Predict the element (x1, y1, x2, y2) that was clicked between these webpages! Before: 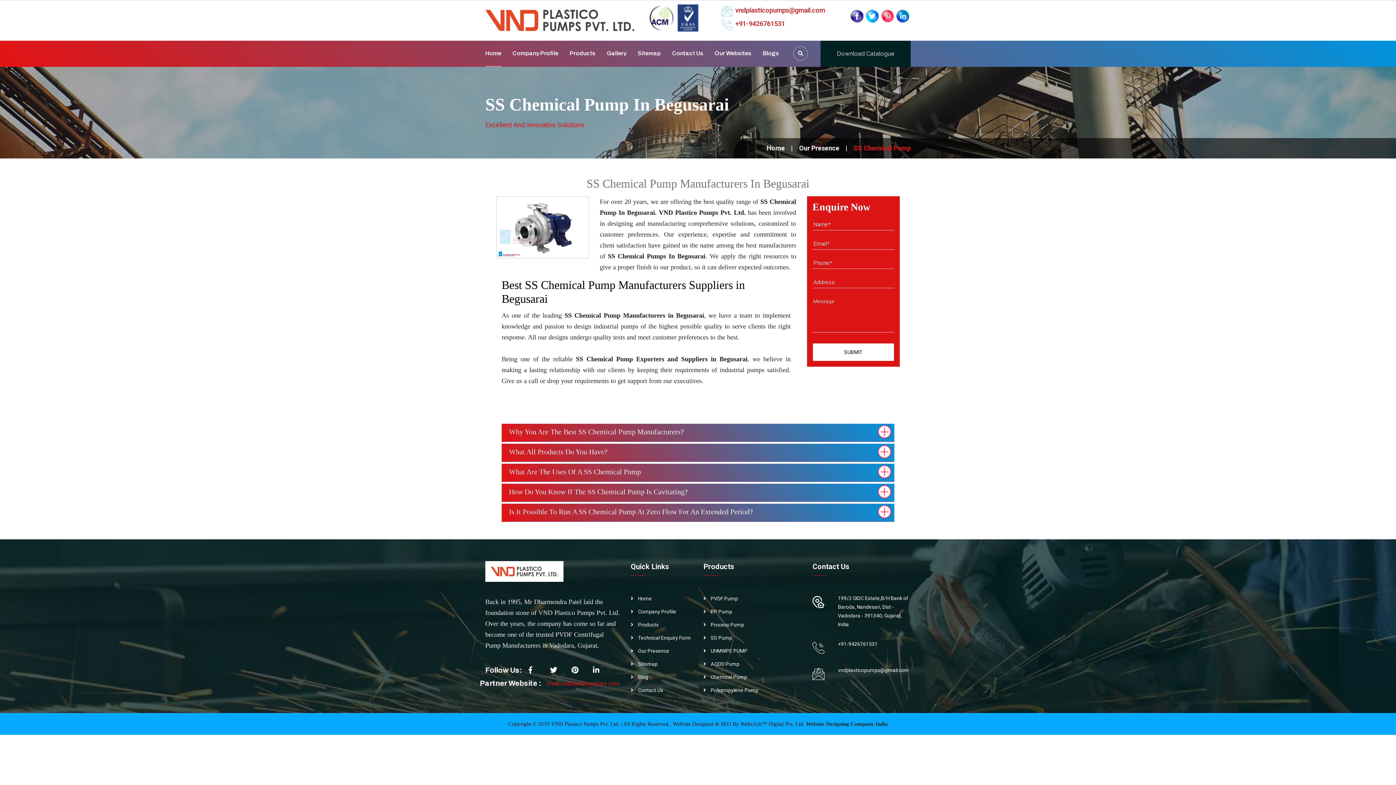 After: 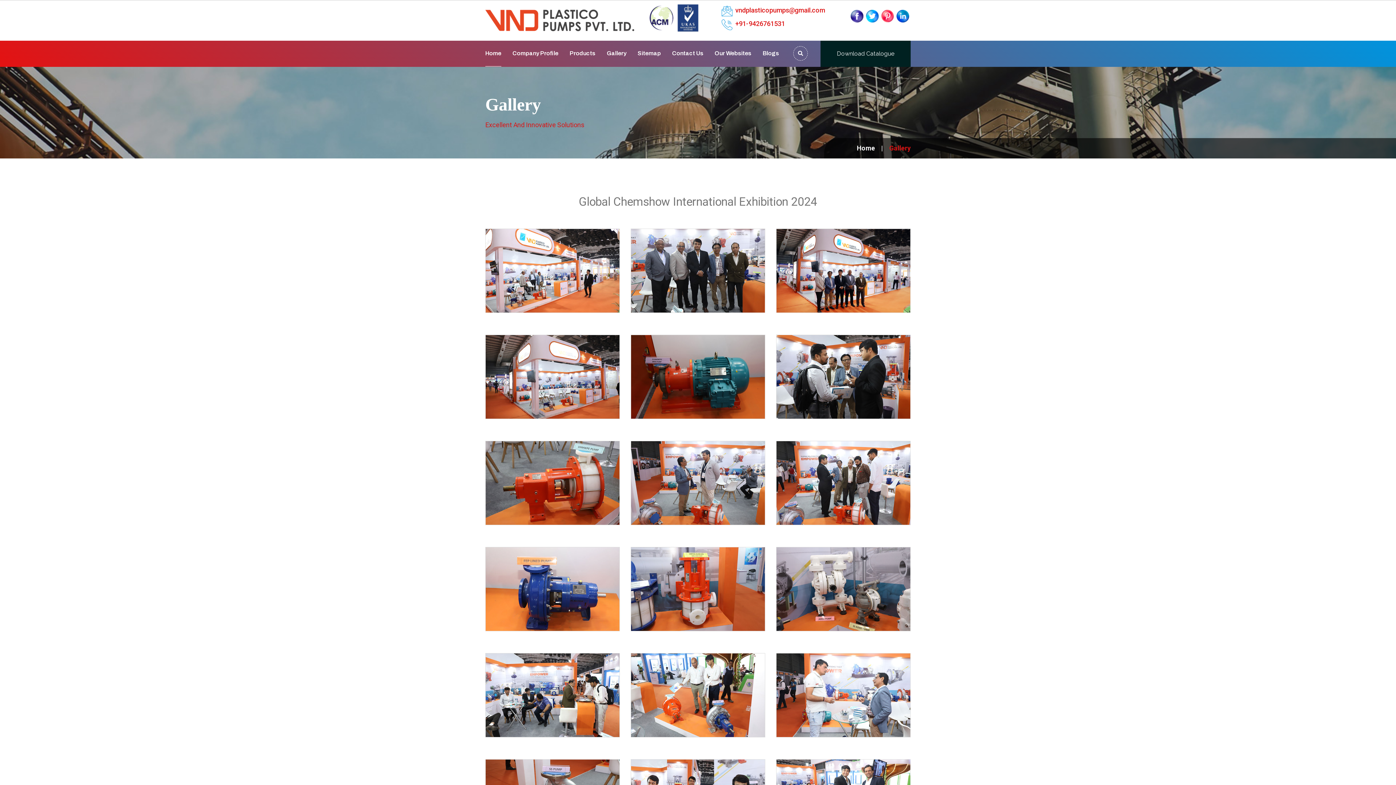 Action: bbox: (606, 48, 626, 58) label: Gallery